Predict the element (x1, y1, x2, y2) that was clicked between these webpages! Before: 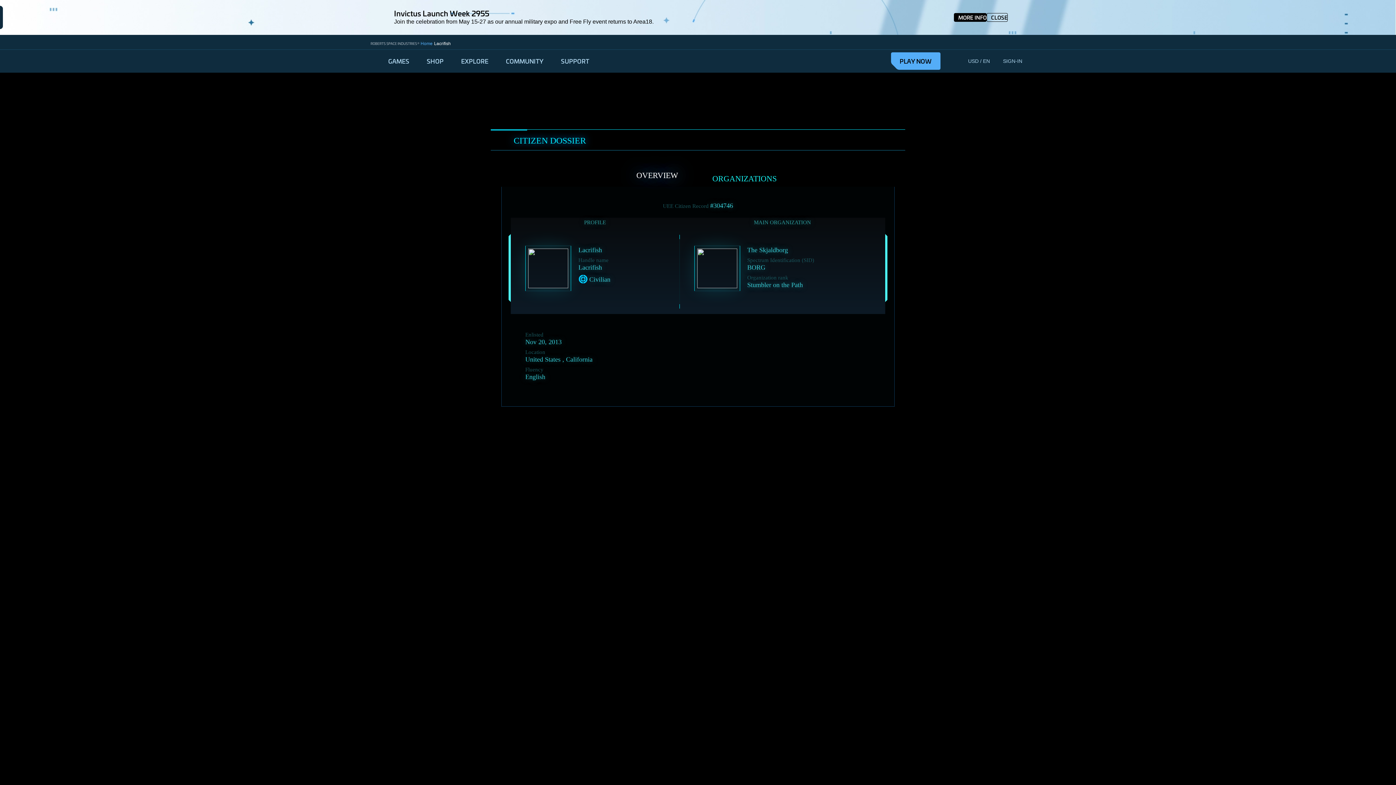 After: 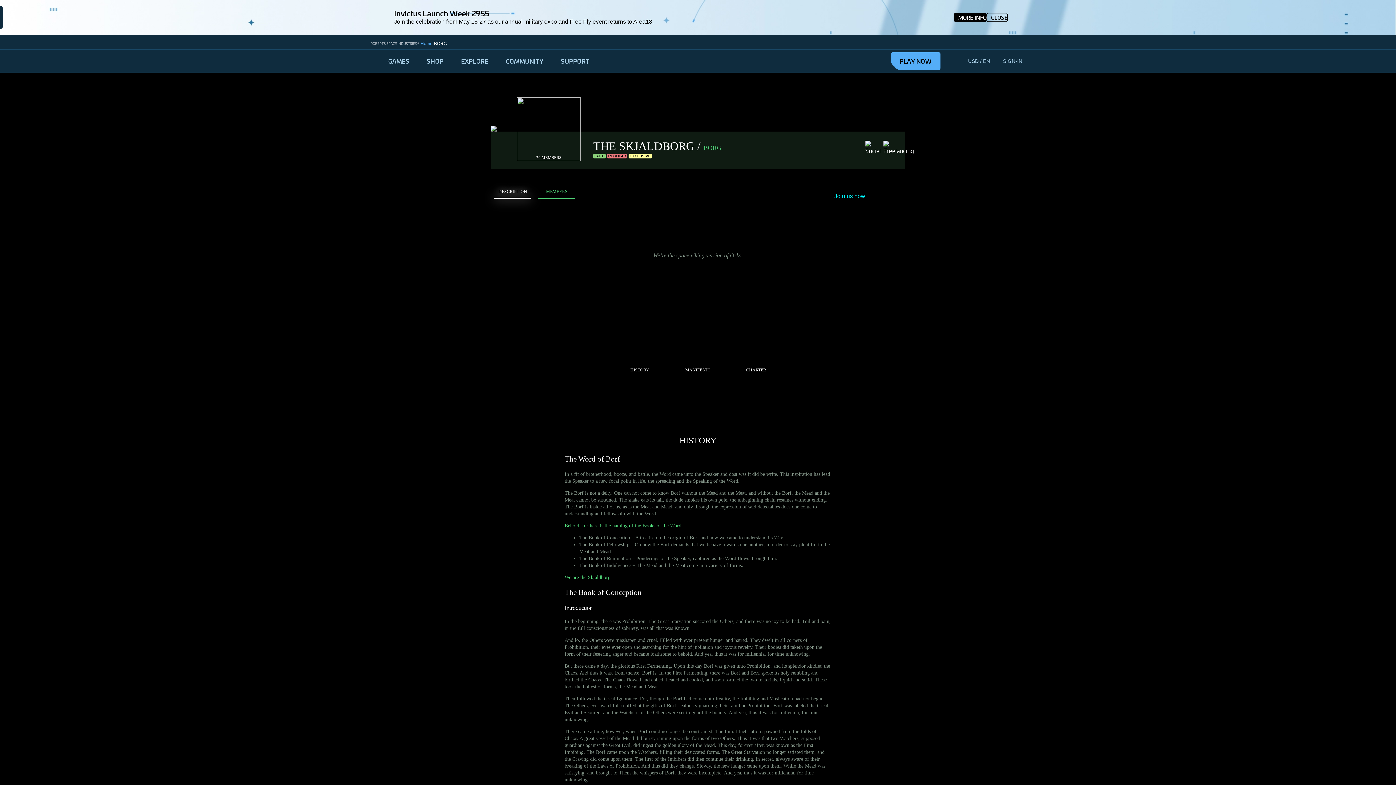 Action: bbox: (697, 262, 737, 271)